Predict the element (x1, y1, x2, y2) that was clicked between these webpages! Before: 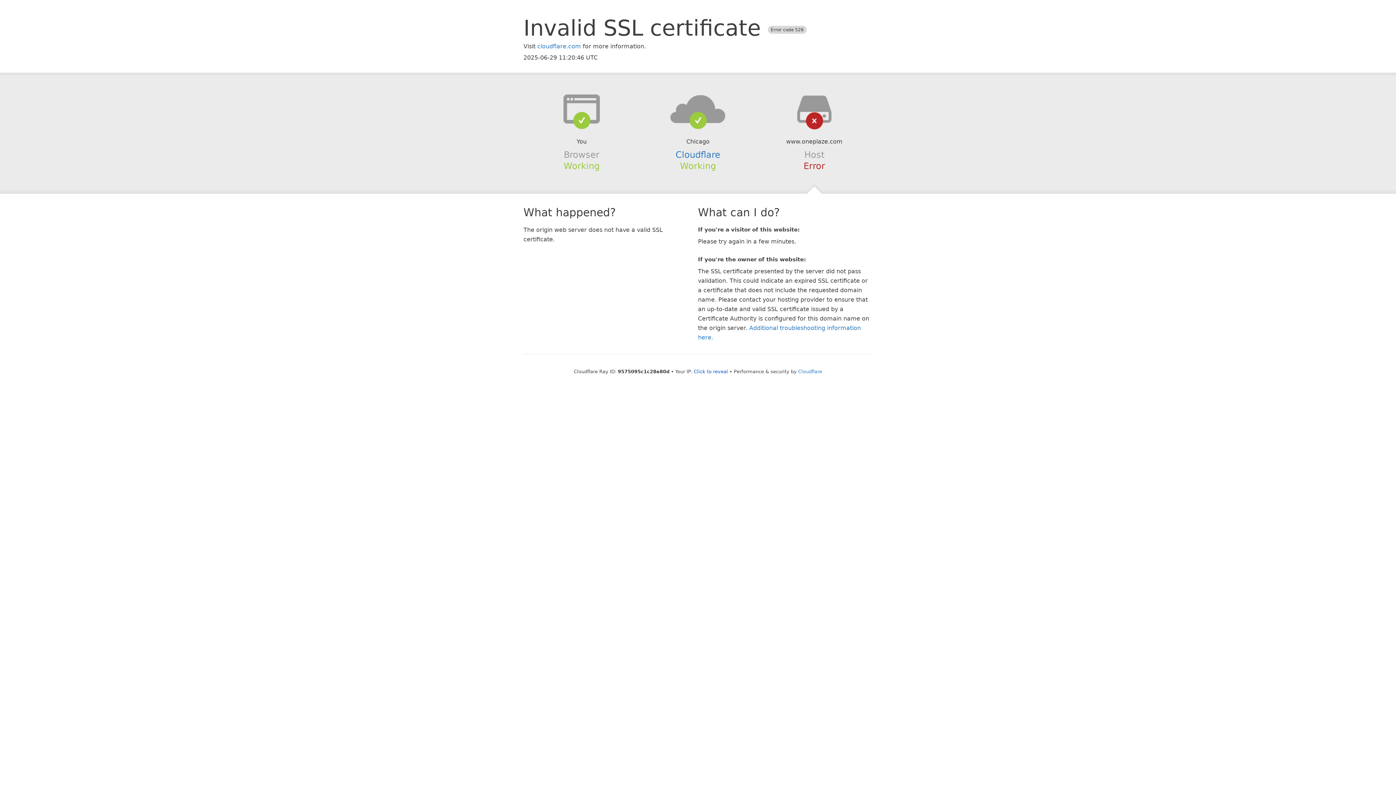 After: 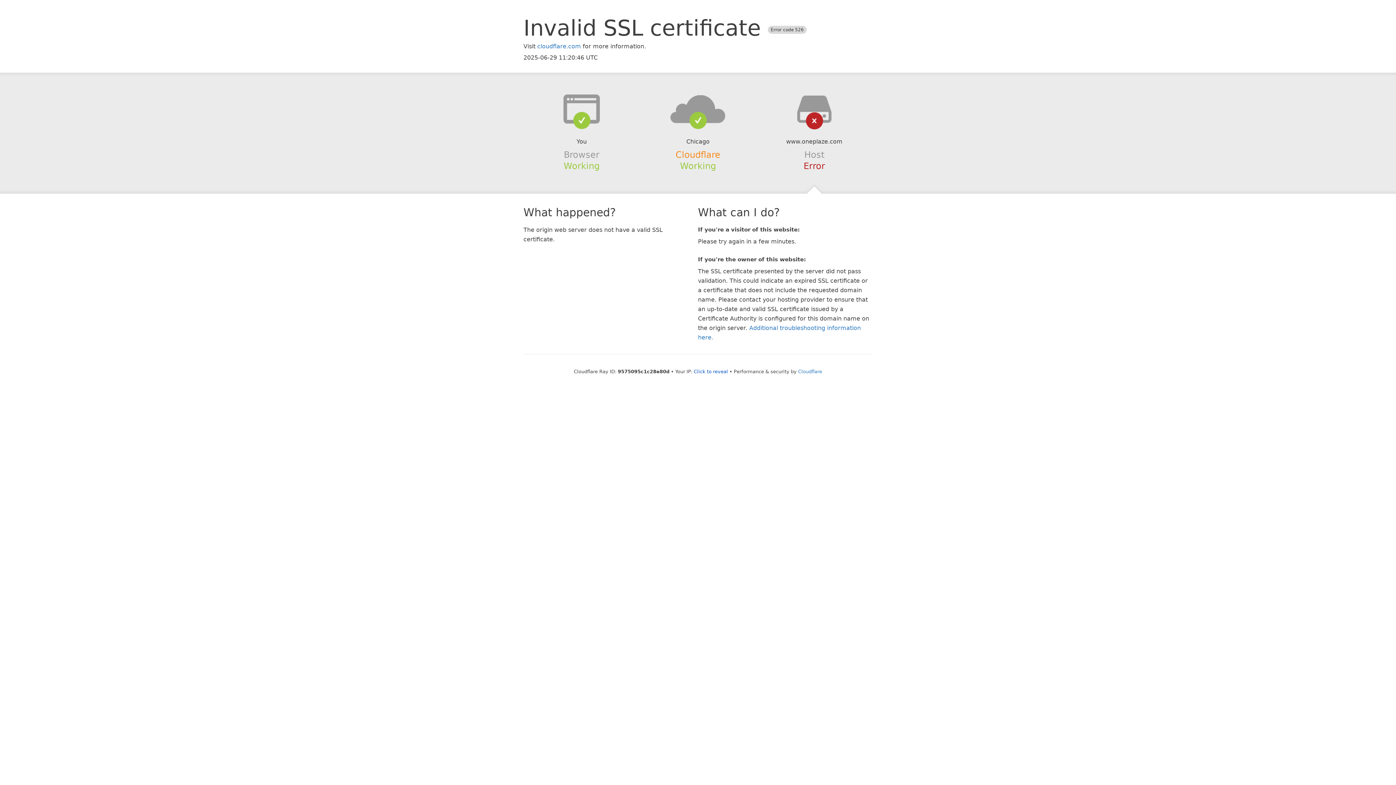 Action: bbox: (675, 149, 720, 159) label: Cloudflare